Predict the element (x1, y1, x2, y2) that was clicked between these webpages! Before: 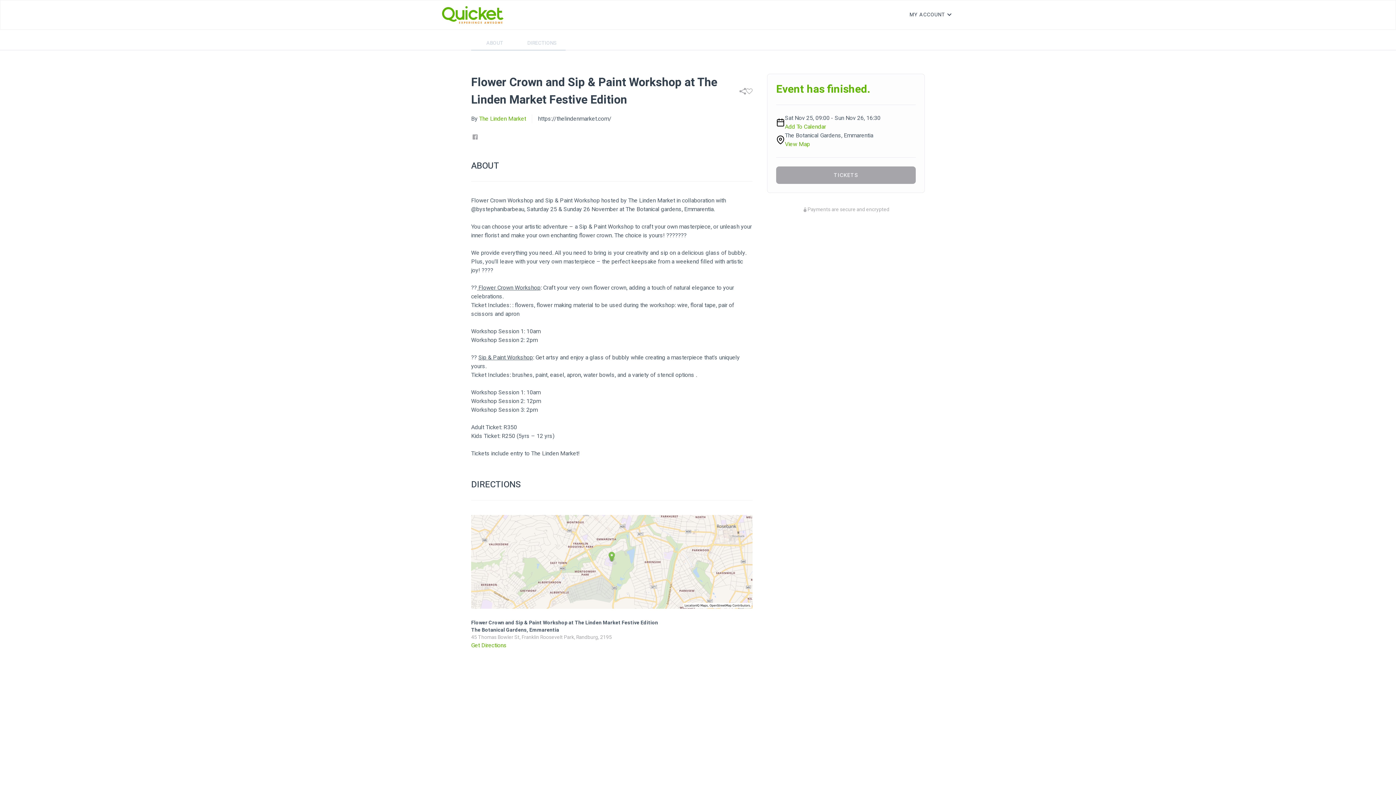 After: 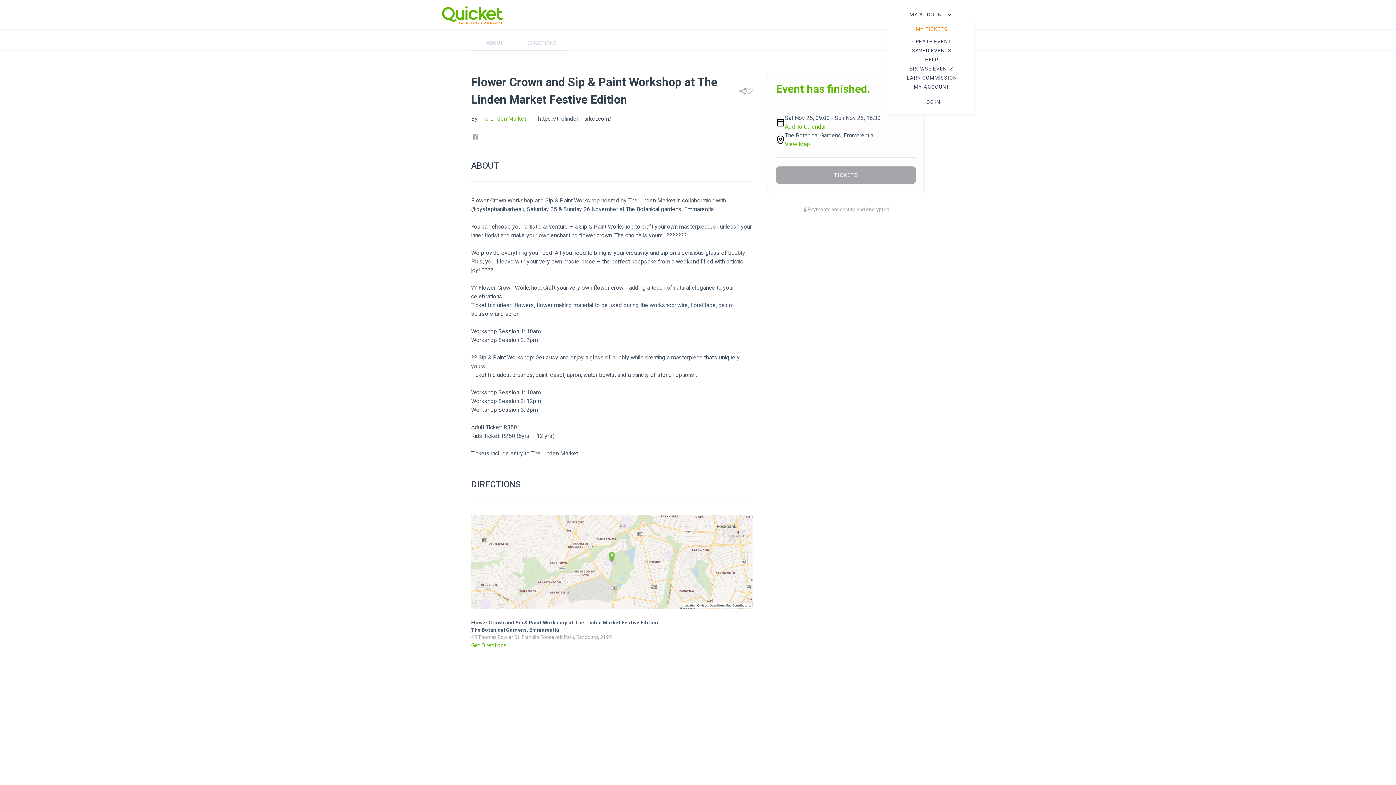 Action: label: MY ACCOUNT bbox: (909, 10, 954, 19)